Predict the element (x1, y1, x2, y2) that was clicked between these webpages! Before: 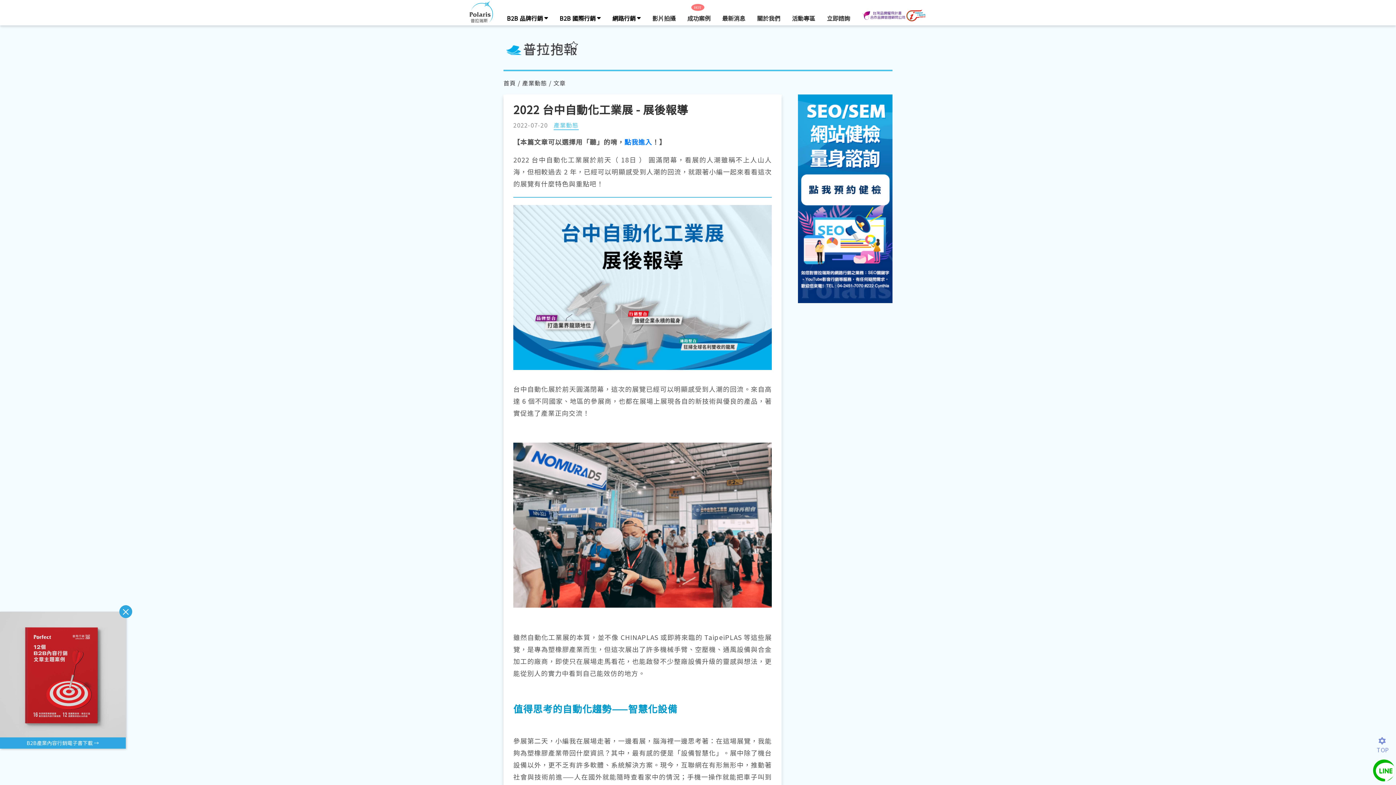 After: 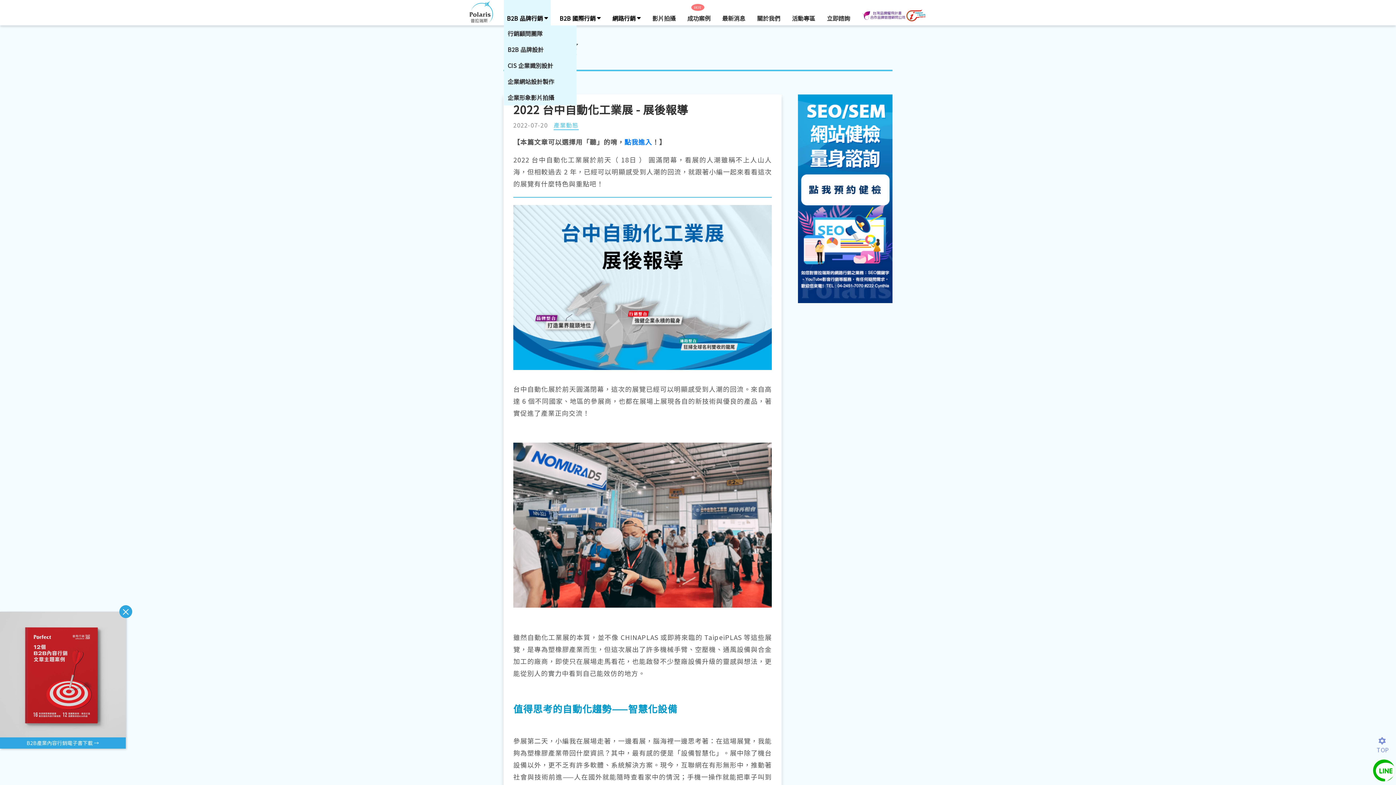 Action: label: B2B 品牌行銷 bbox: (504, 10, 551, 25)